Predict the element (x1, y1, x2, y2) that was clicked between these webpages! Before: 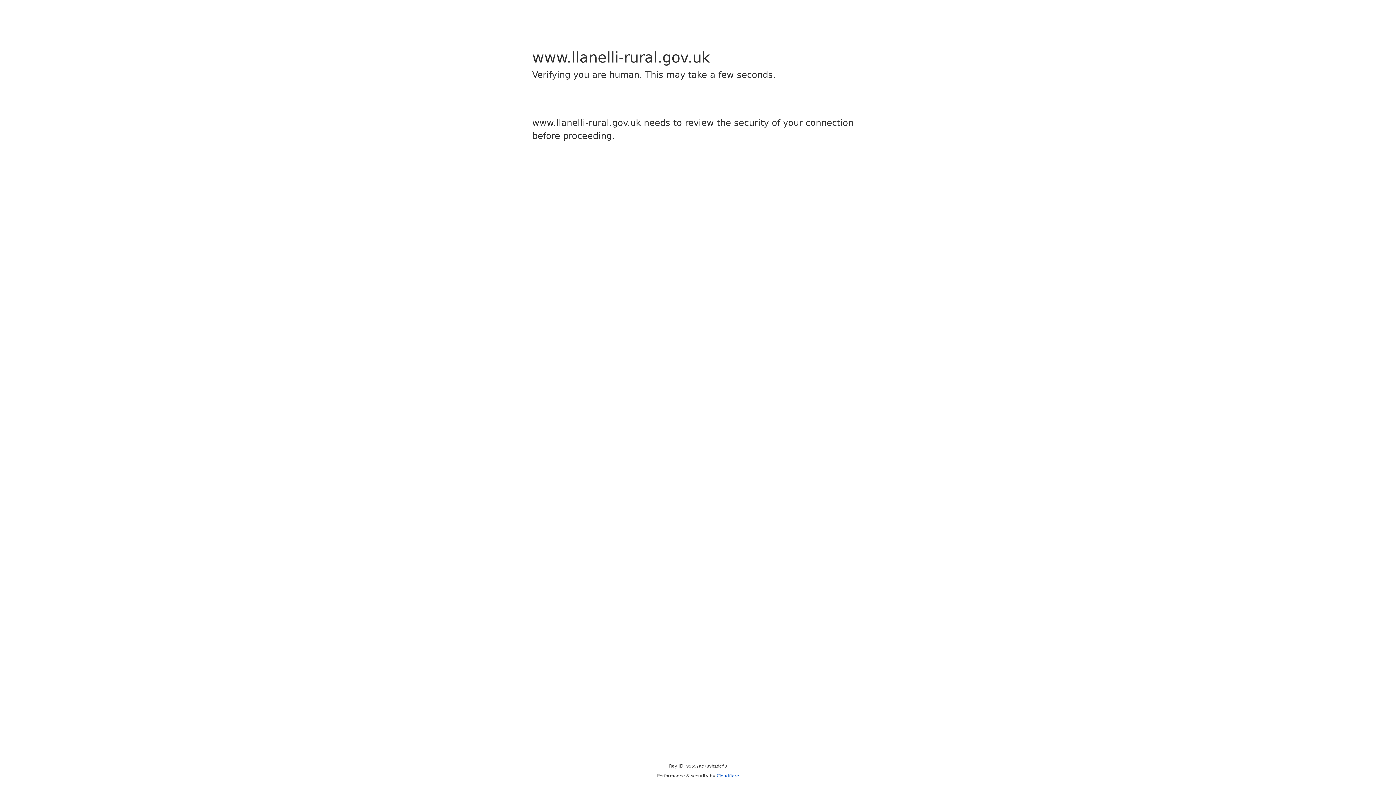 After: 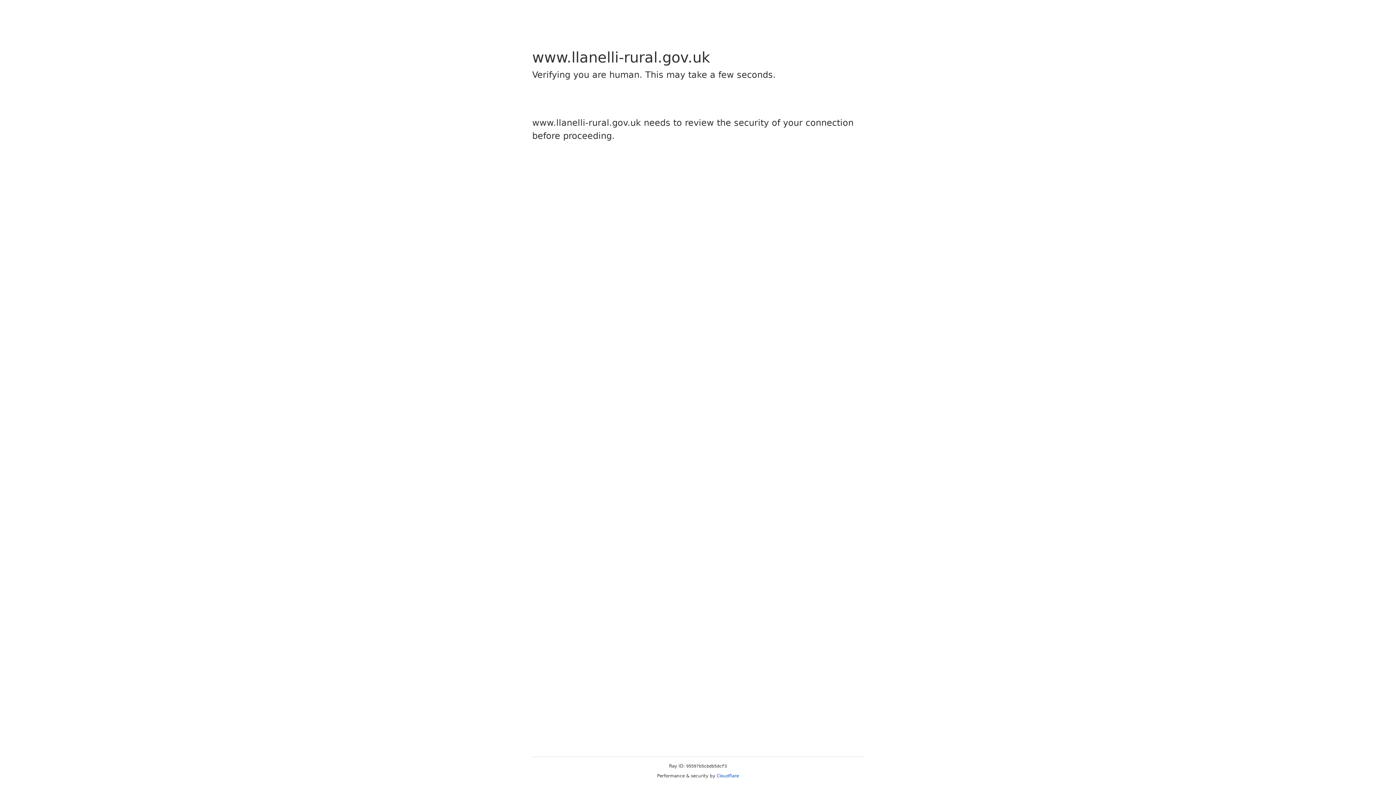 Action: label: Cloudflare bbox: (716, 773, 739, 778)